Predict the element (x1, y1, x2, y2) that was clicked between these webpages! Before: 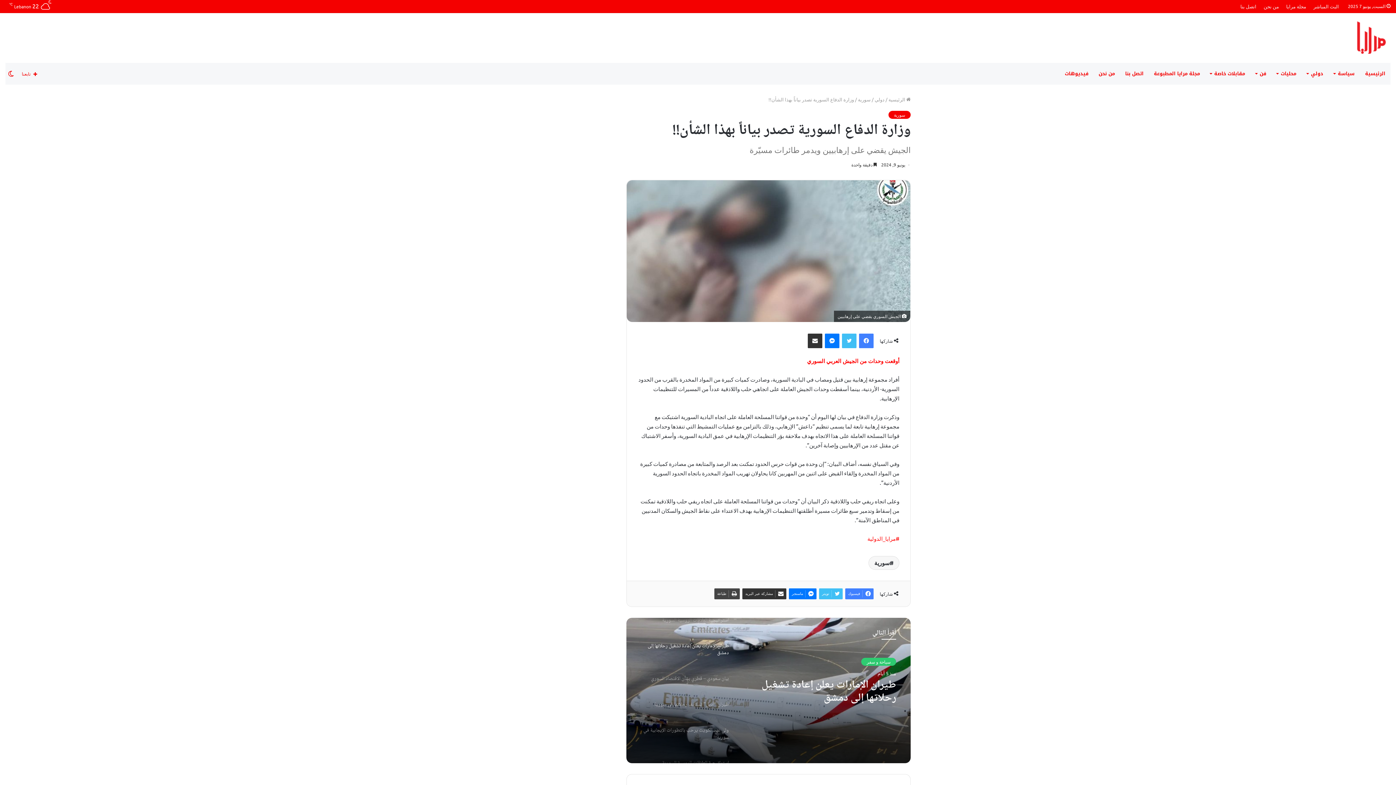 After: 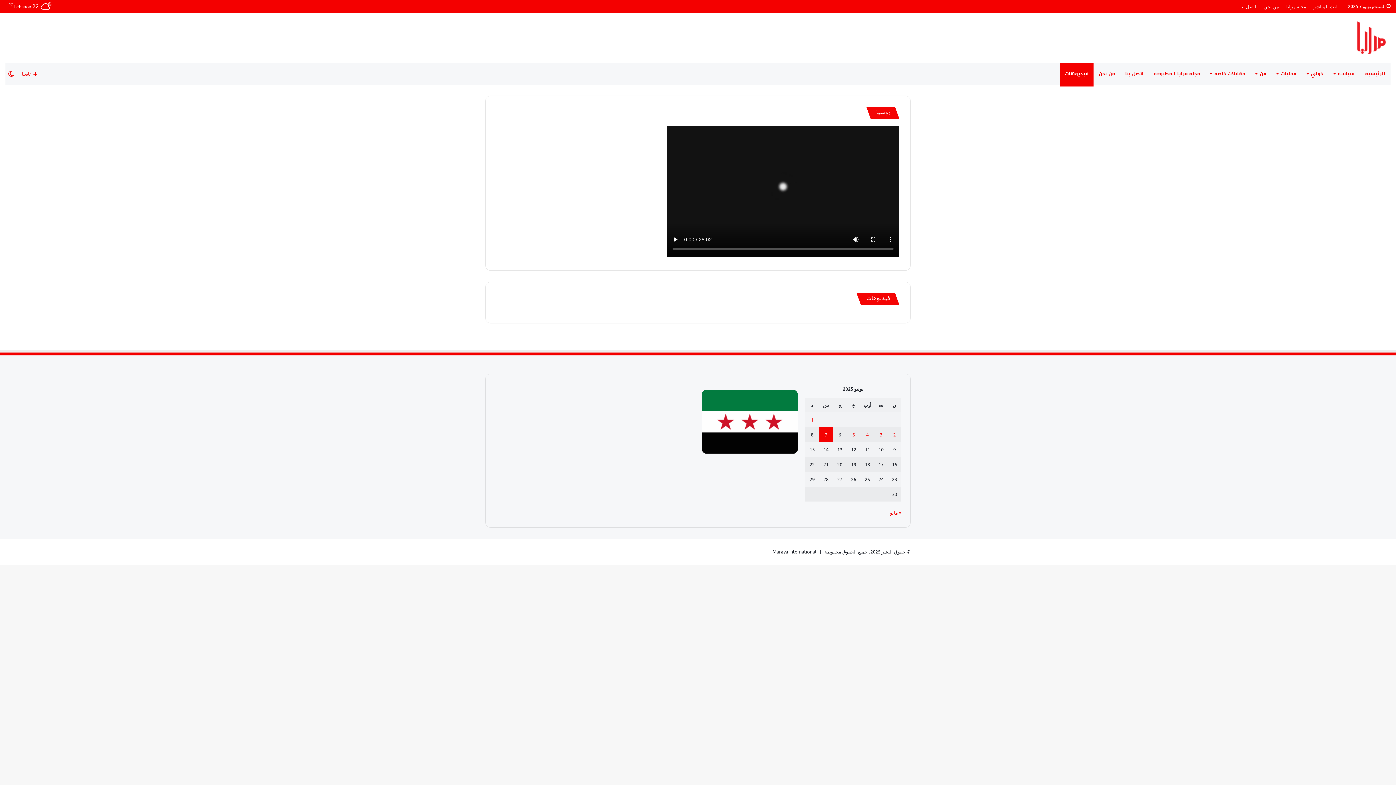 Action: label: فيديوهات bbox: (1060, 62, 1093, 84)